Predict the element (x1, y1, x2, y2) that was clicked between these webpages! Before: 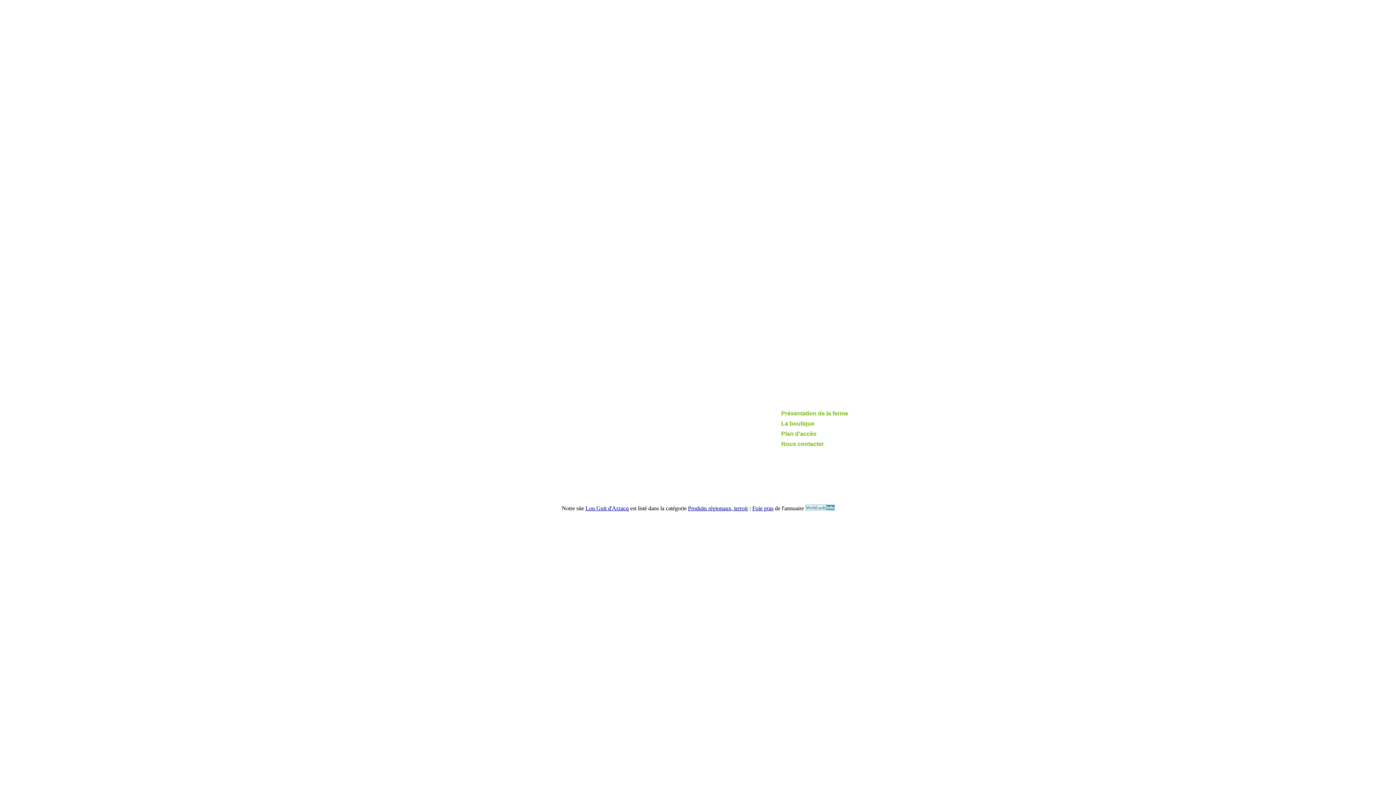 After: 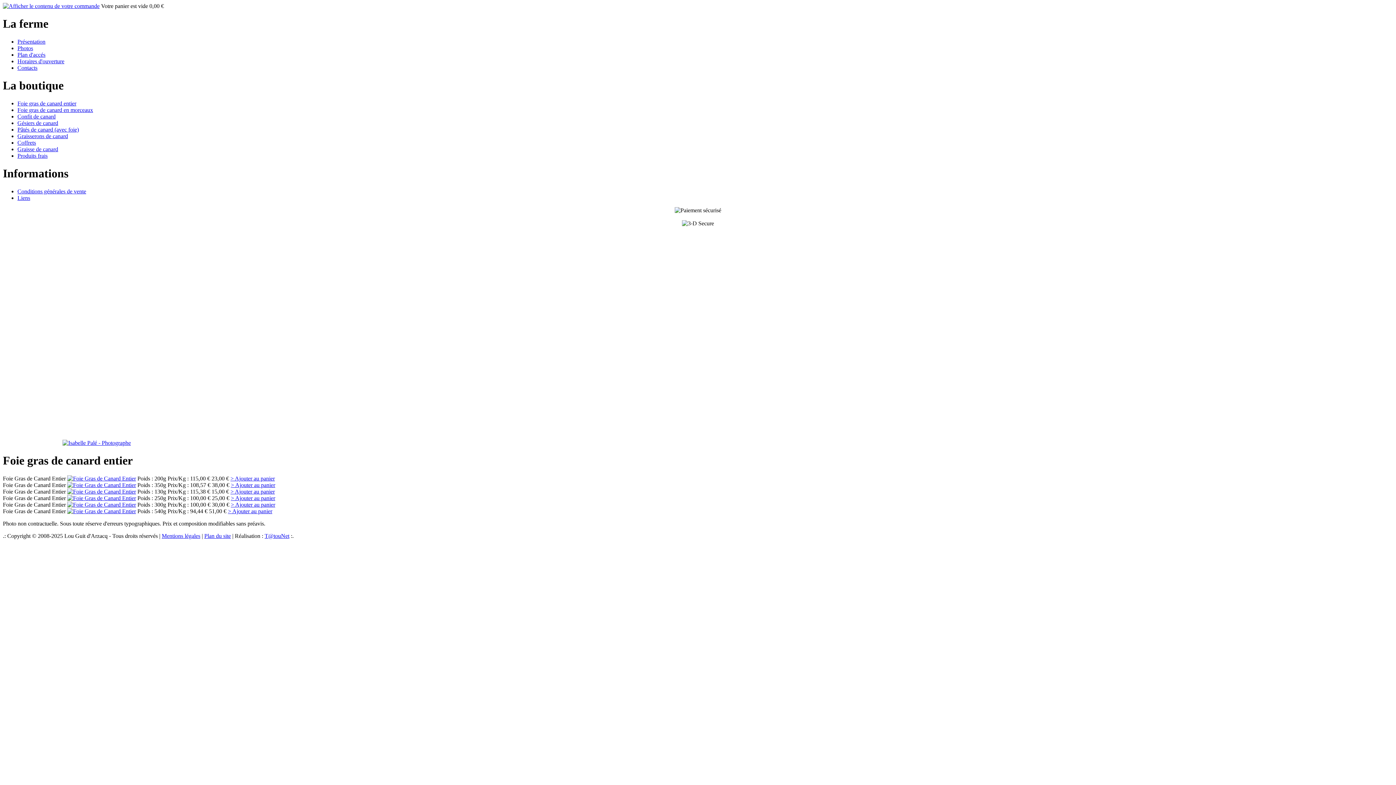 Action: bbox: (772, 419, 859, 428) label: La boutique